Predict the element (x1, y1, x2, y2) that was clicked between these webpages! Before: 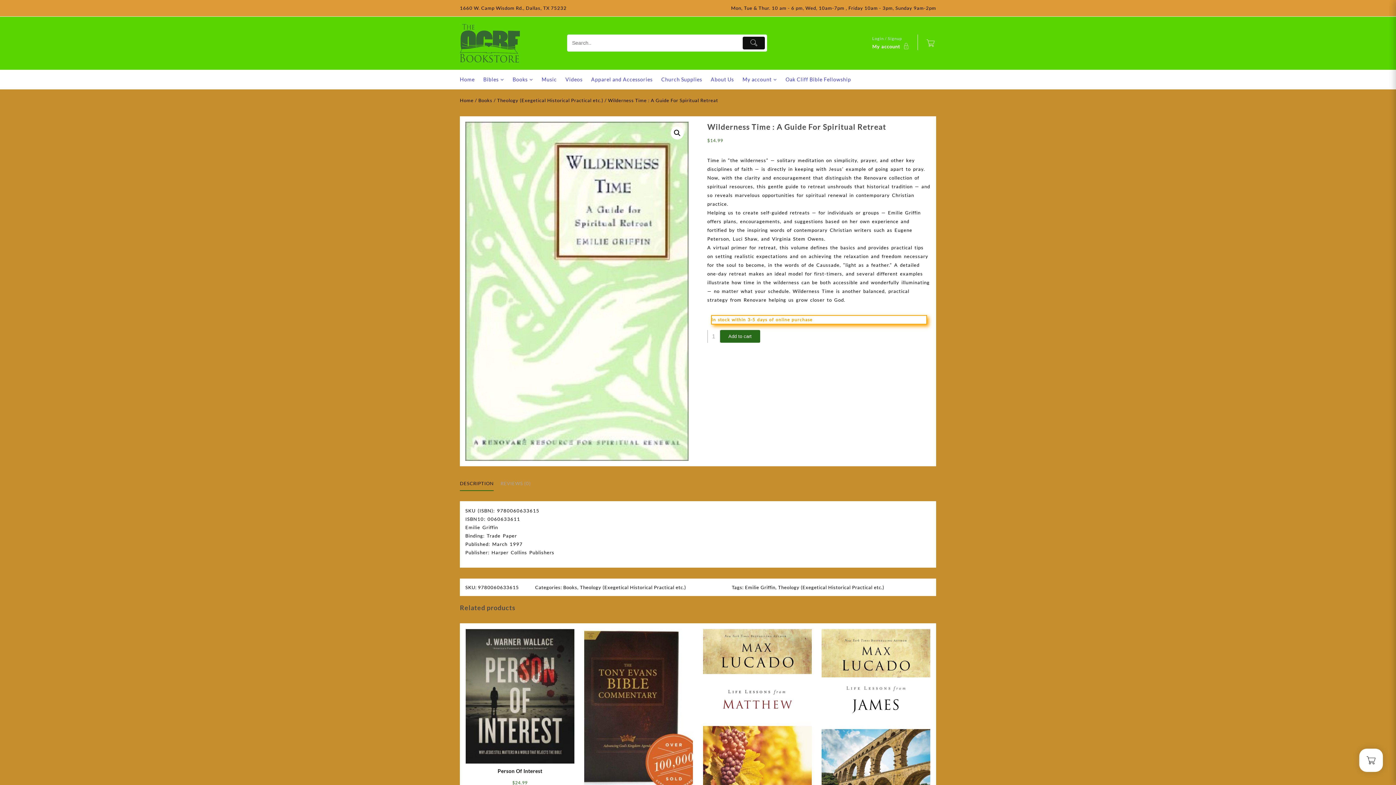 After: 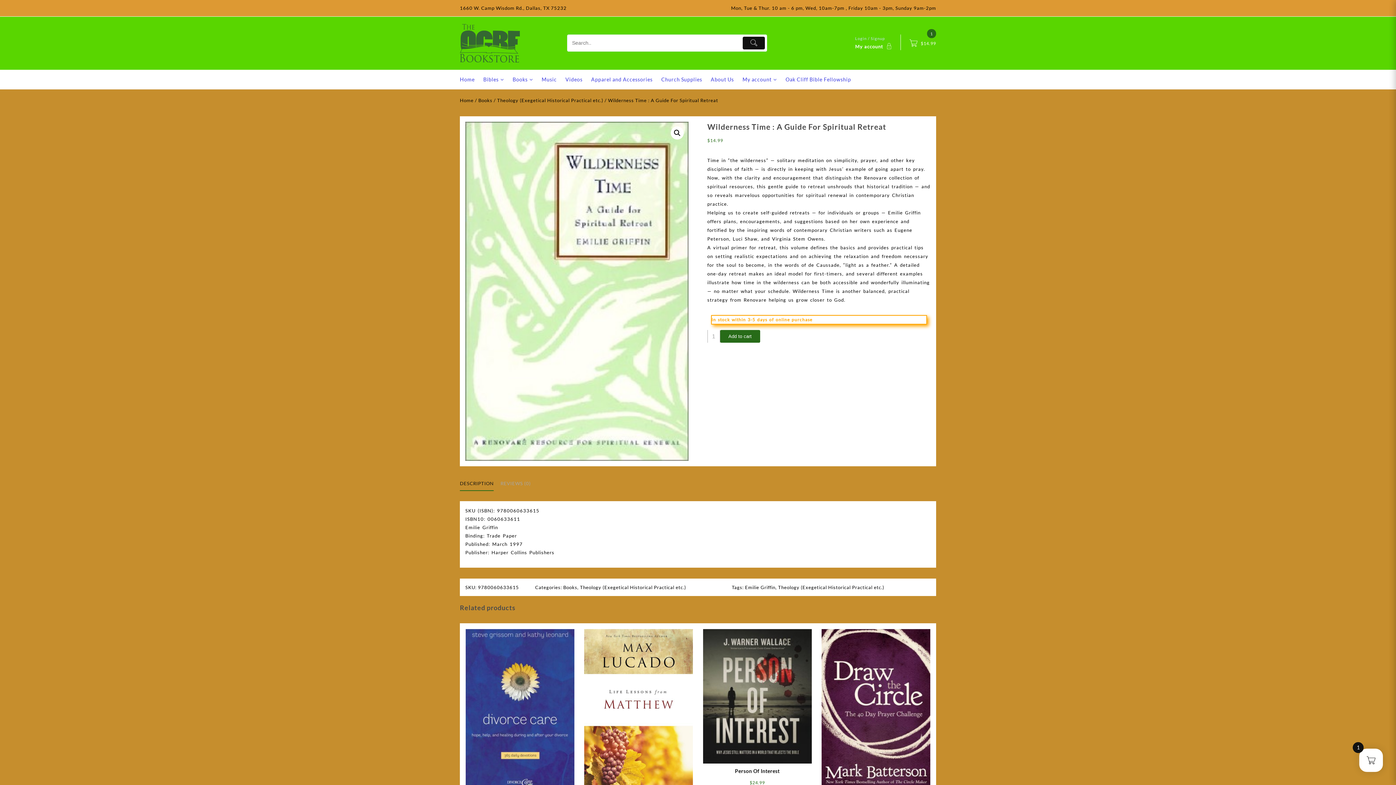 Action: label: Add to cart bbox: (720, 330, 760, 342)